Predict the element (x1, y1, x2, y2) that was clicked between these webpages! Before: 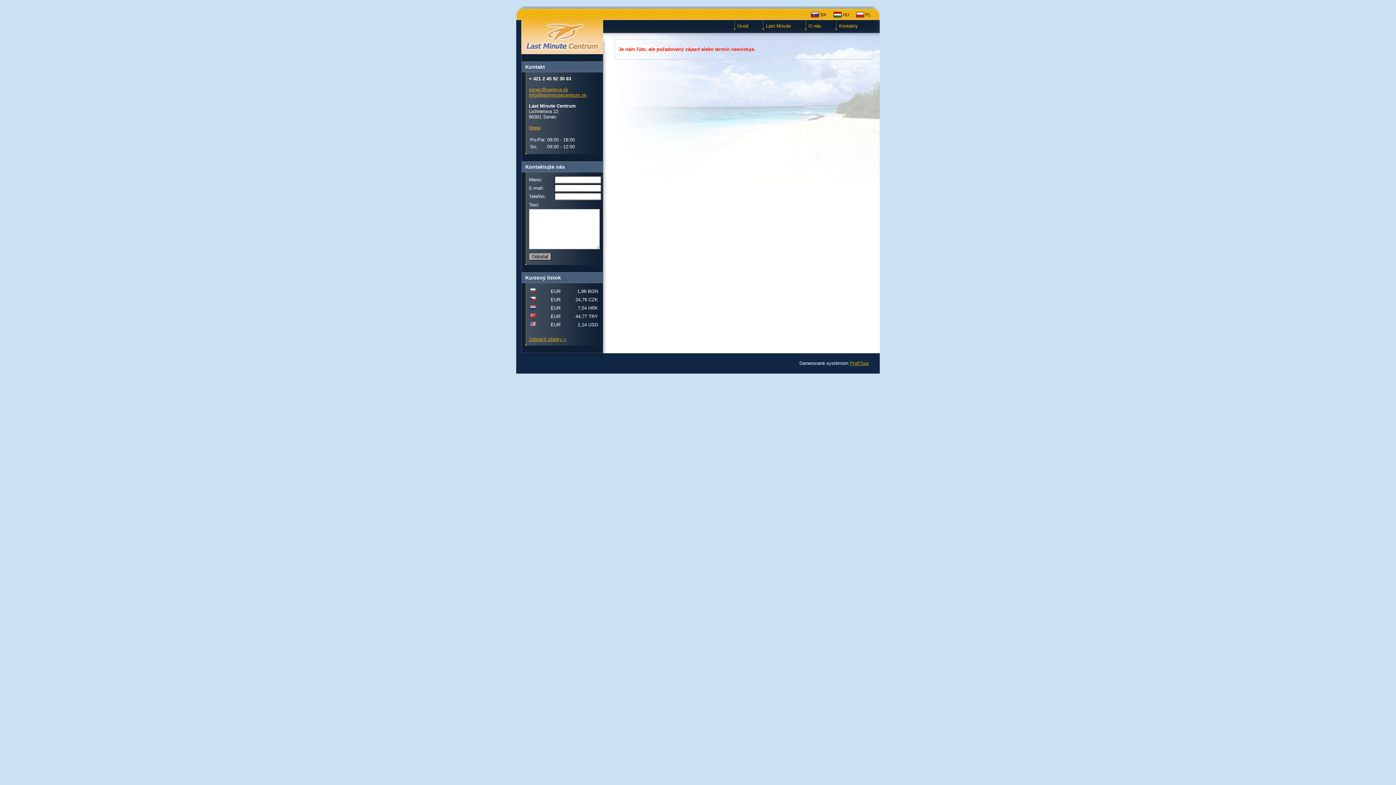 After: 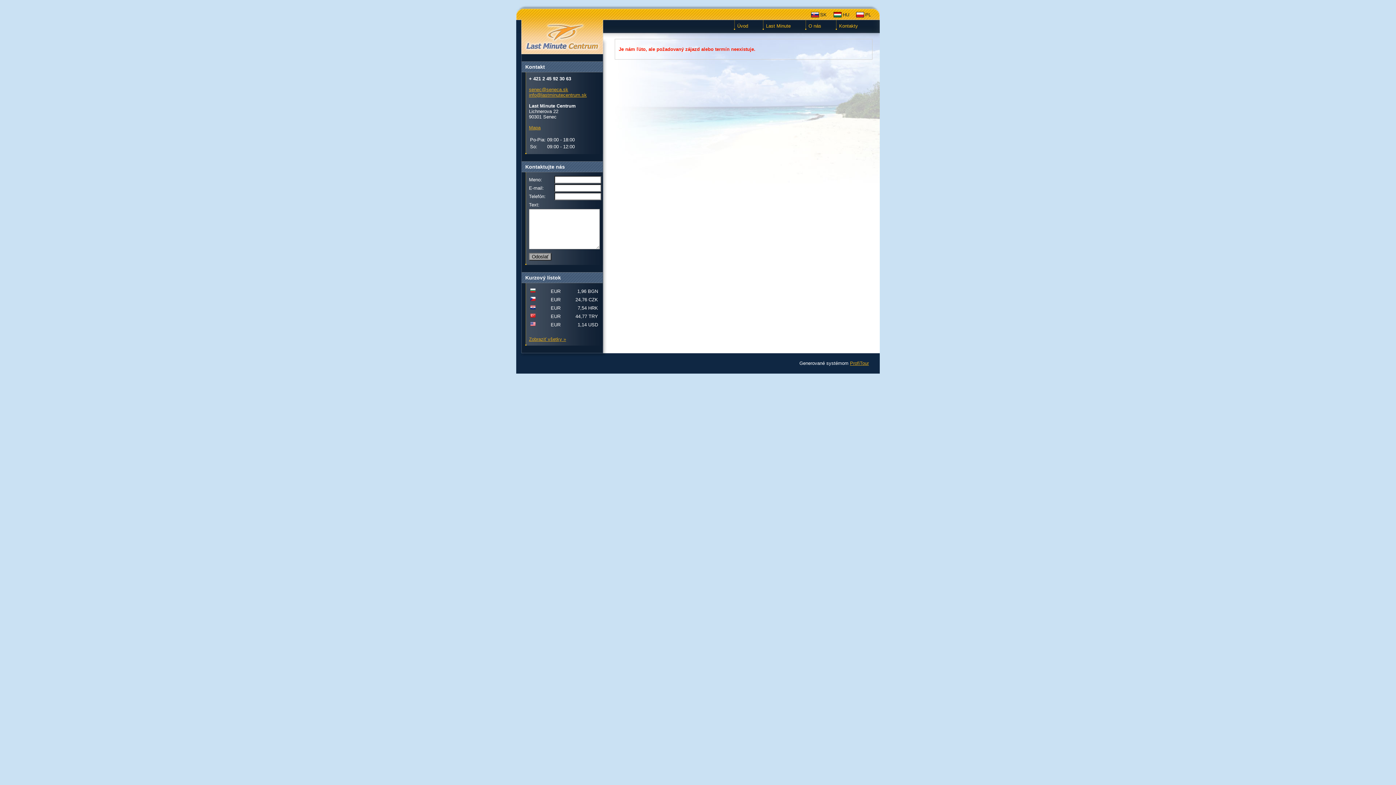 Action: bbox: (811, 9, 828, 20) label: SK